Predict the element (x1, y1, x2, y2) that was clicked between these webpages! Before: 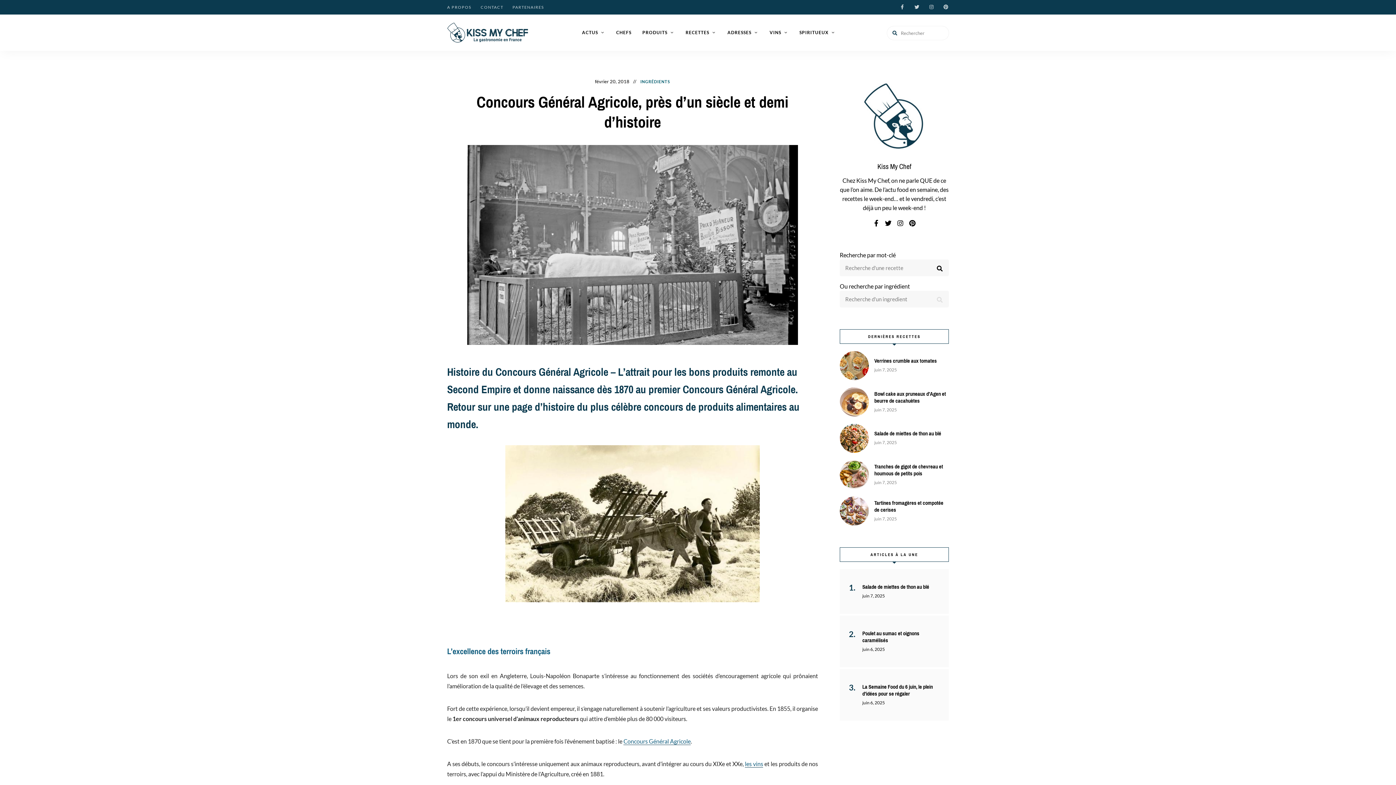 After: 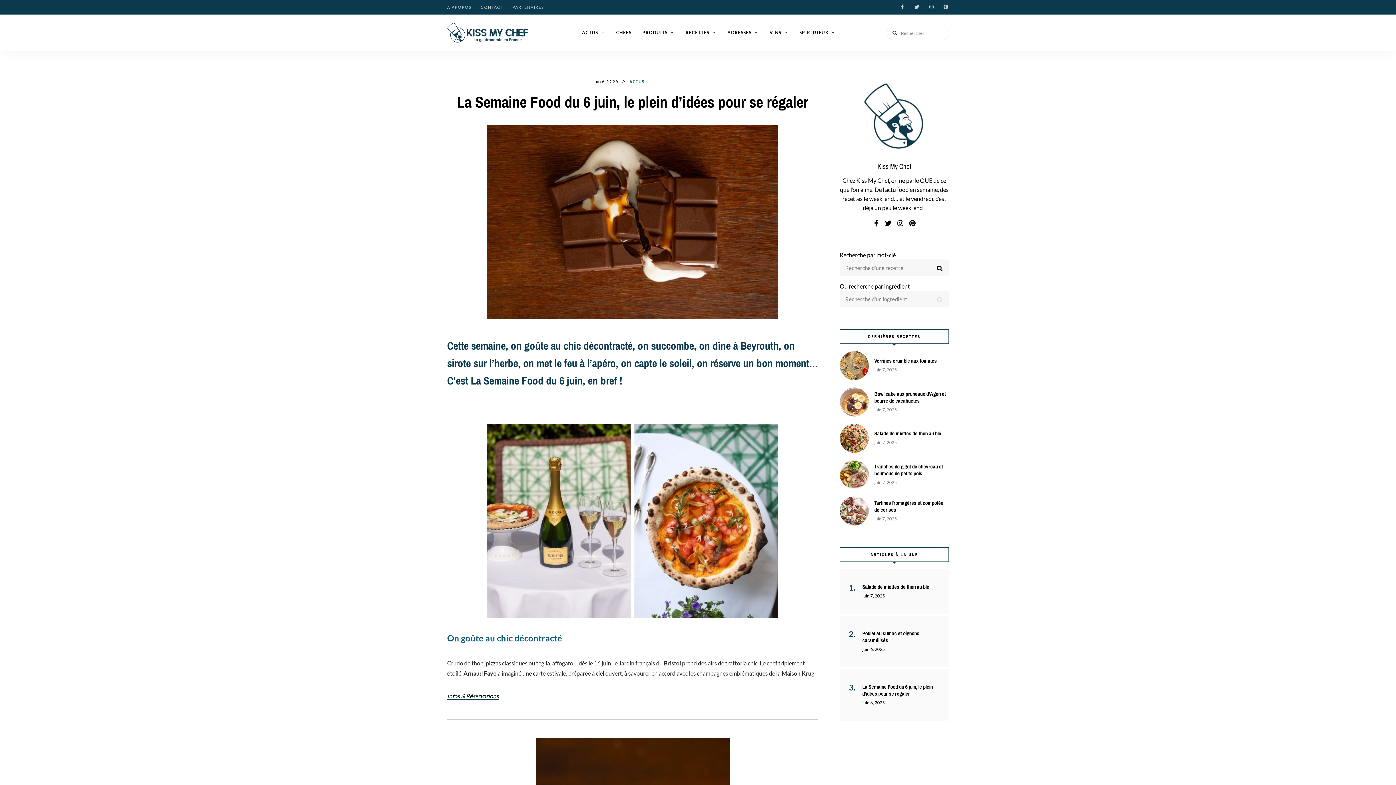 Action: bbox: (840, 669, 949, 721) label: La Semaine Food du 6 juin, le plein d’idées pour se régaler
juin 6, 2025